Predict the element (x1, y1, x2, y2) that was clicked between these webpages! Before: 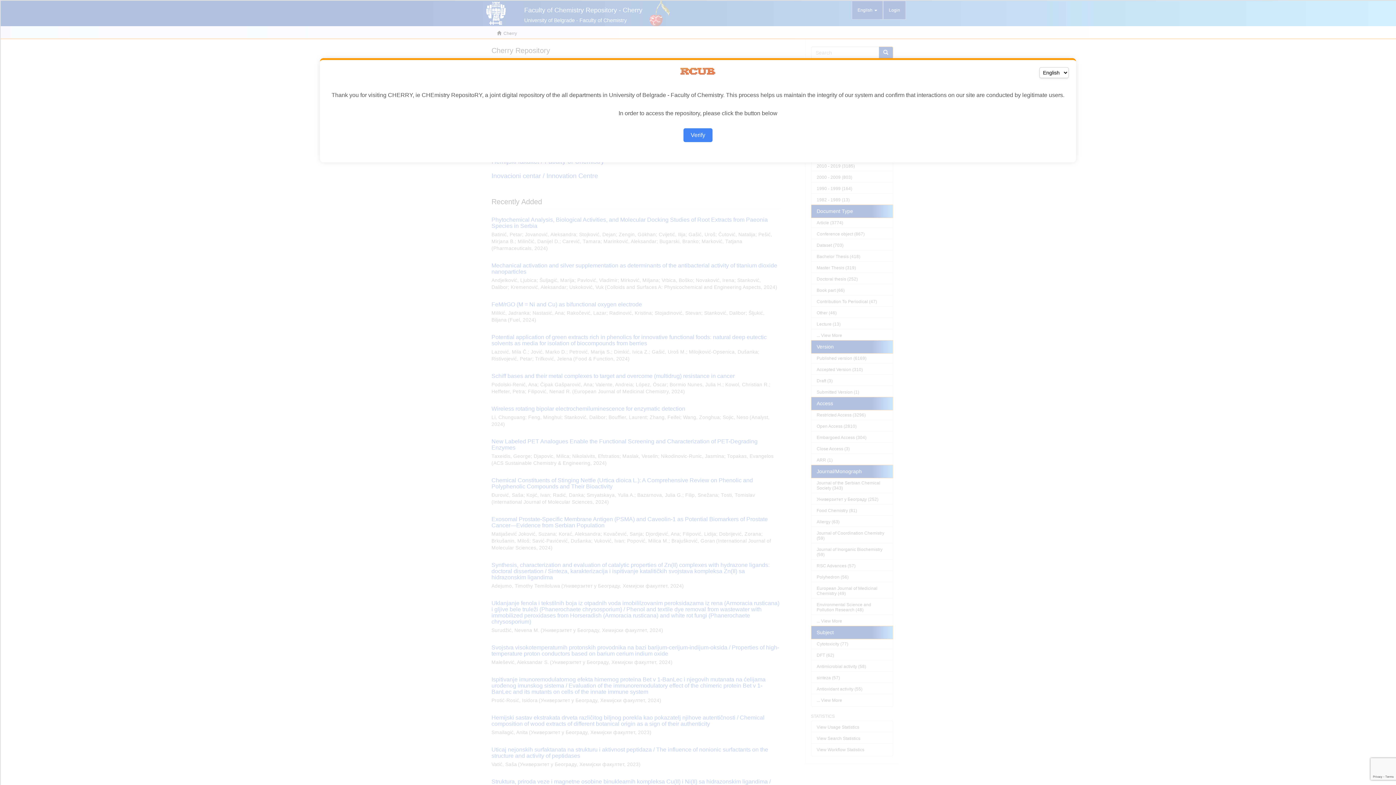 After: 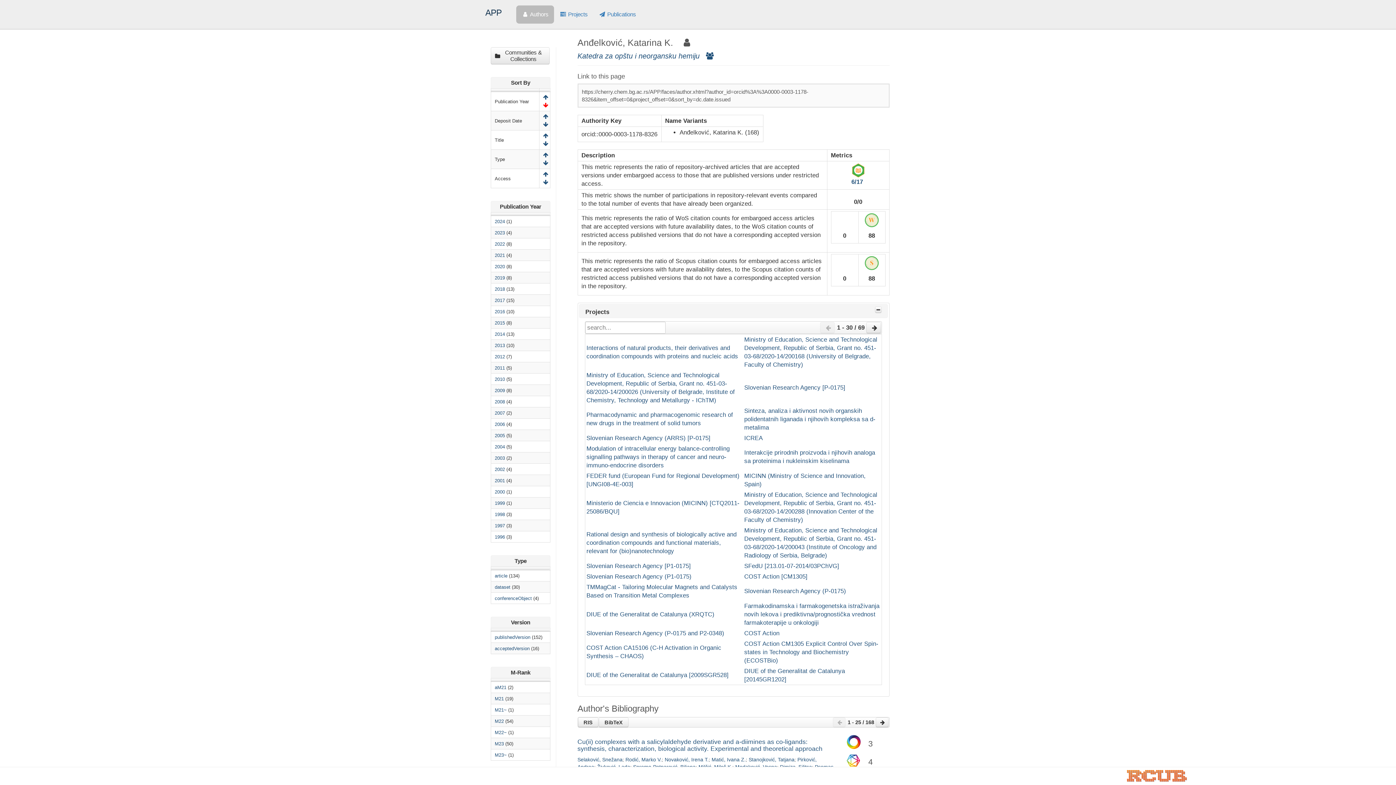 Action: bbox: (683, 128, 712, 142) label: Verify